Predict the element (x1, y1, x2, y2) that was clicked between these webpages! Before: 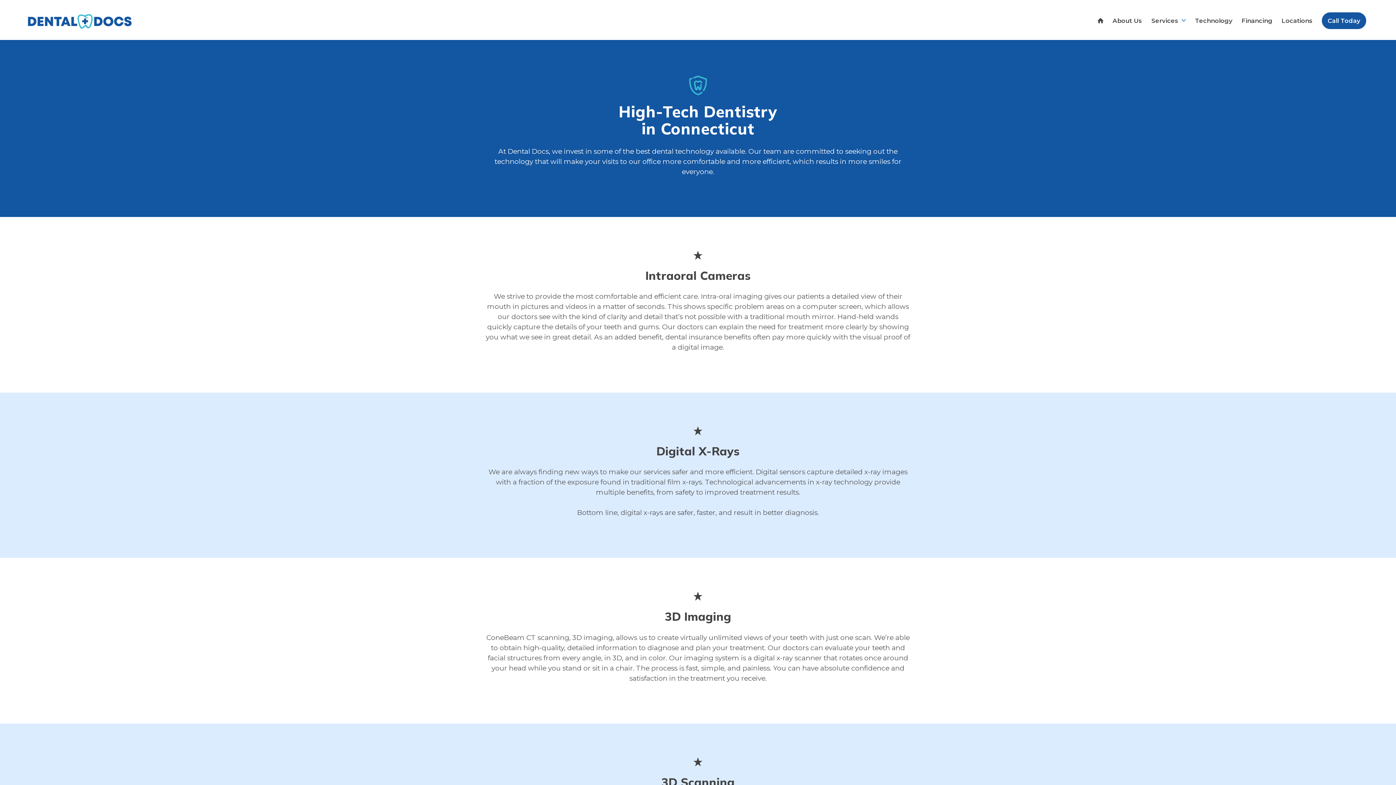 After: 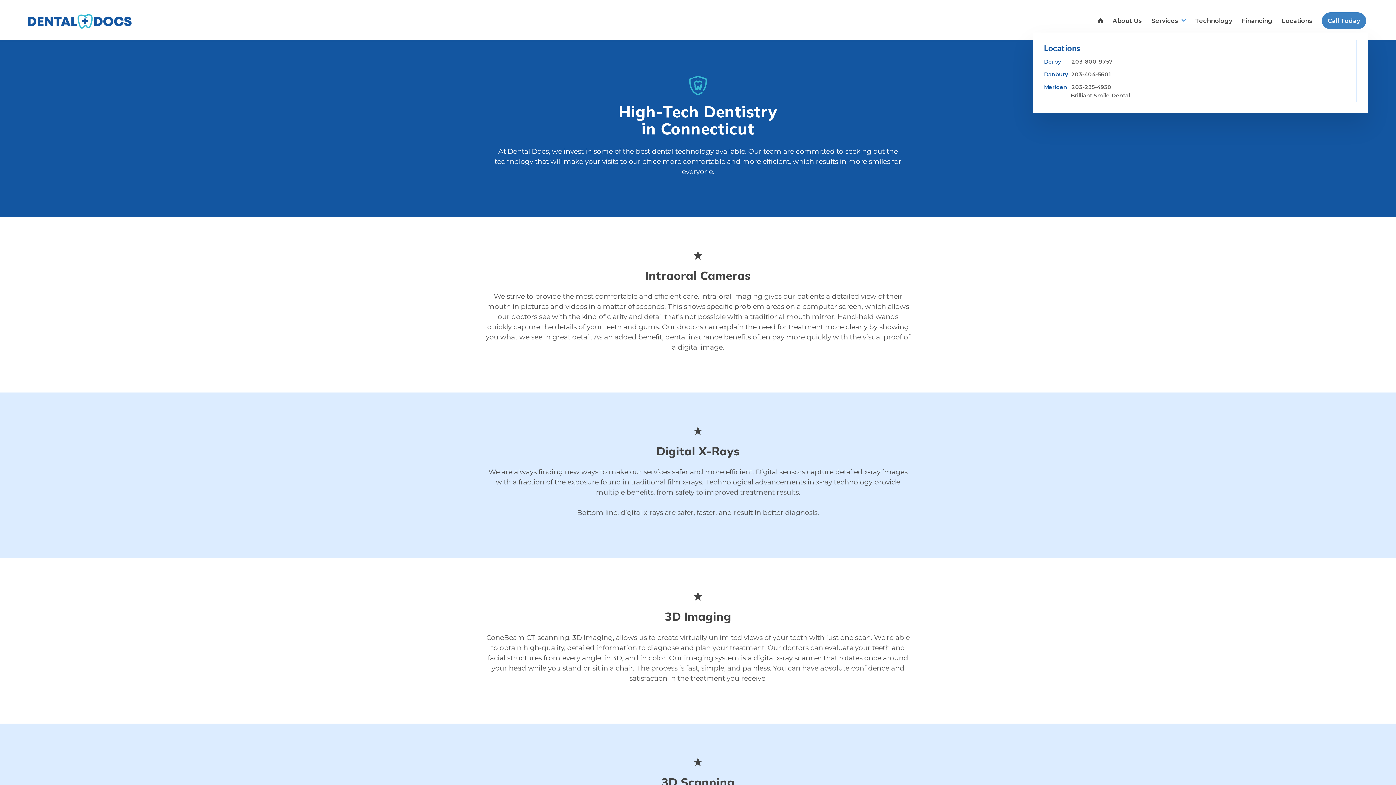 Action: label: Call Today bbox: (1314, 0, 1368, 32)